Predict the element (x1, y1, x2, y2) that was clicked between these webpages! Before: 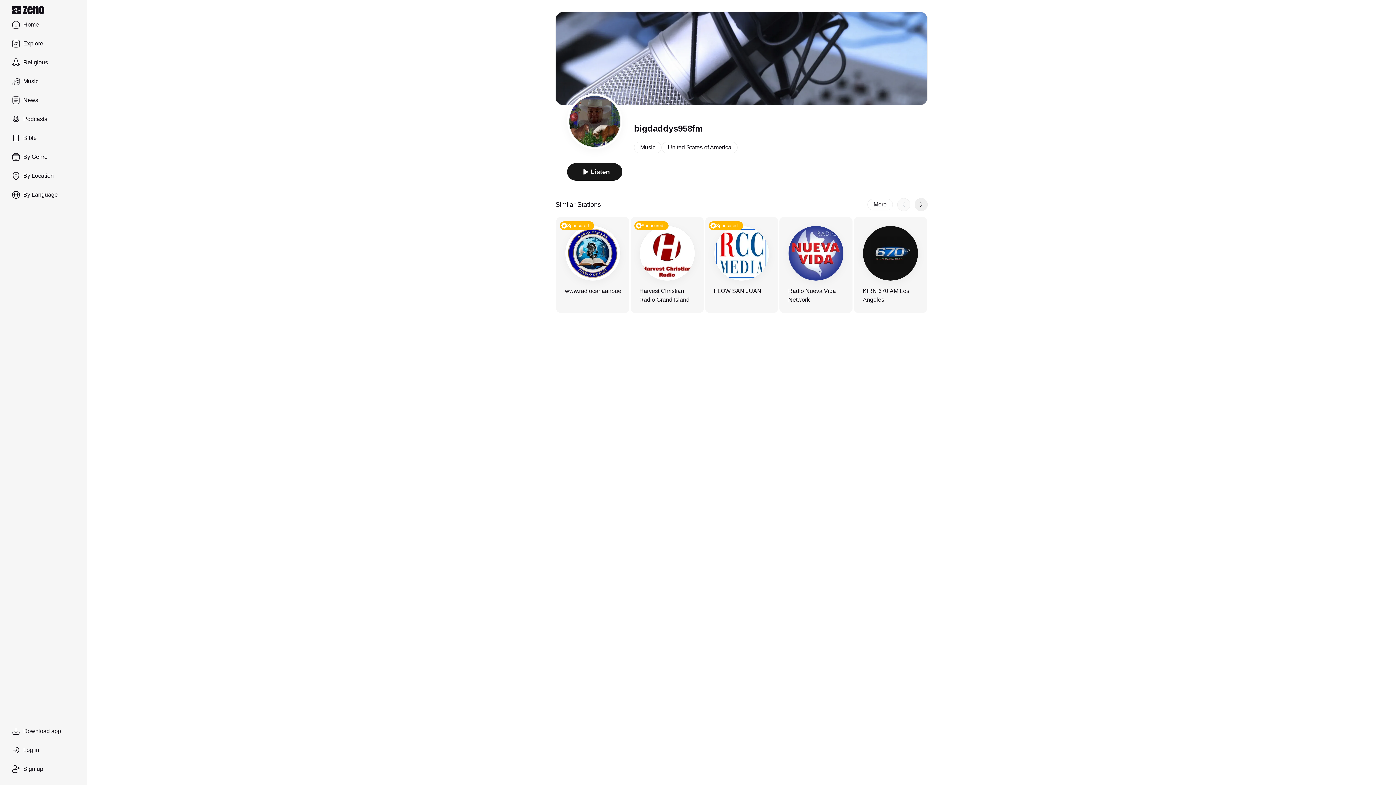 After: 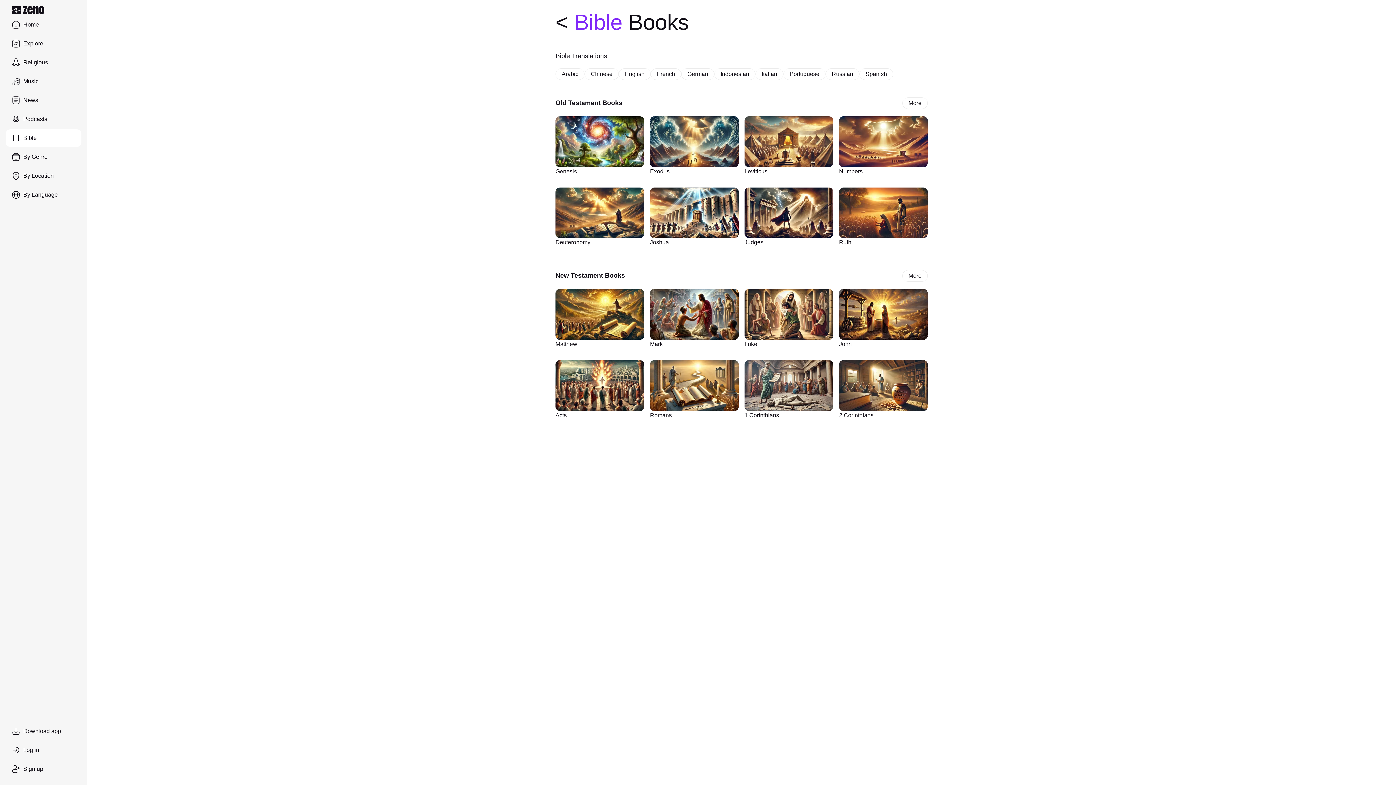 Action: label: Bible bbox: (5, 129, 81, 146)